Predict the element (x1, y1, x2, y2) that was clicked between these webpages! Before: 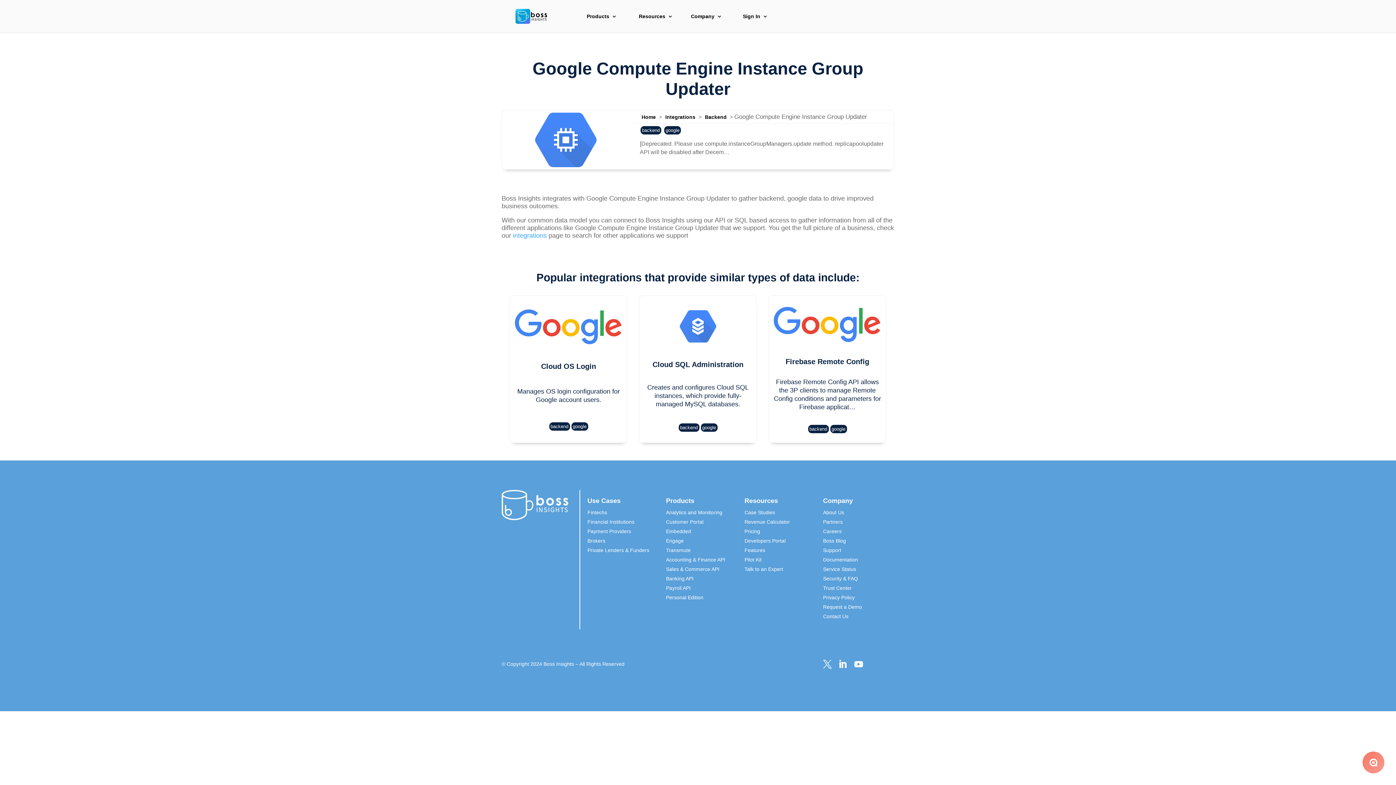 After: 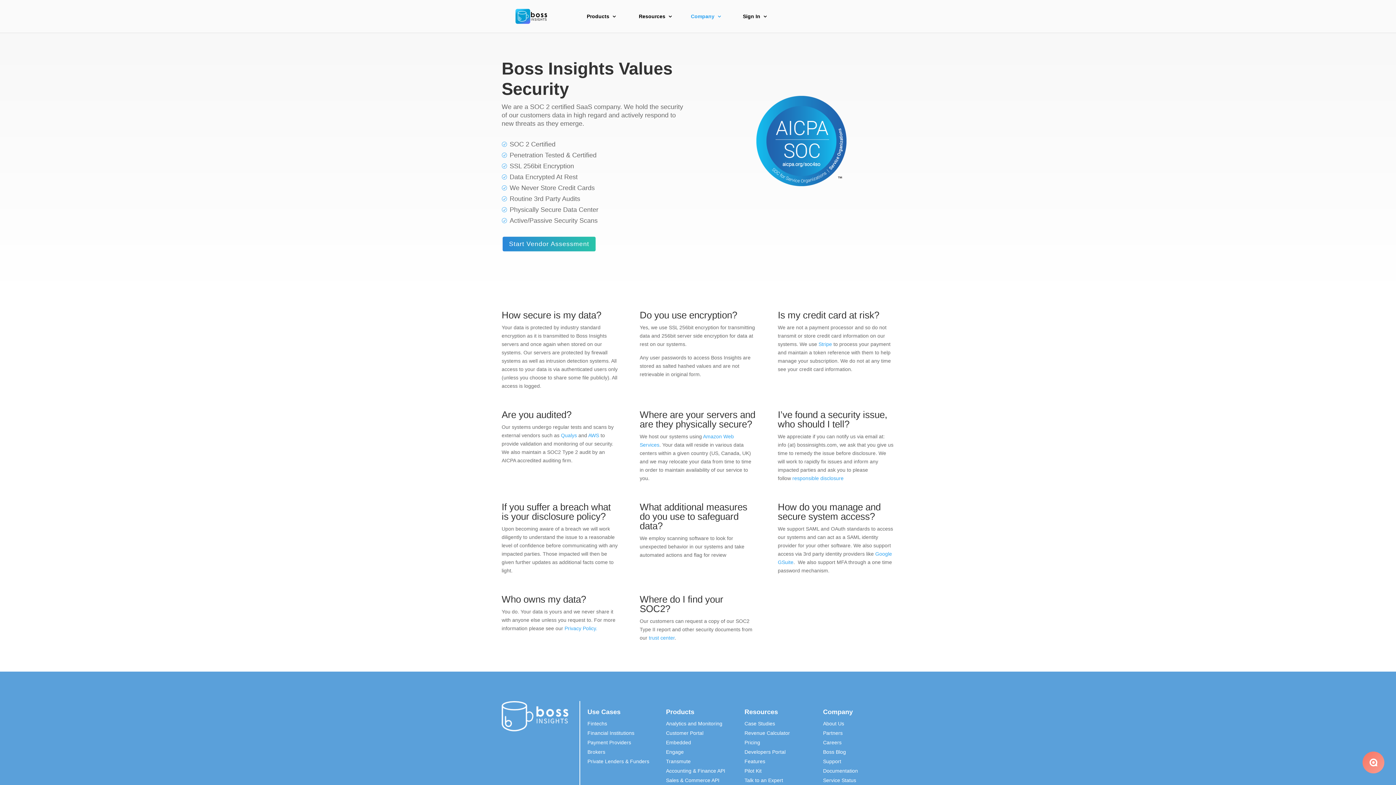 Action: label: Security & FAQ bbox: (823, 575, 858, 581)